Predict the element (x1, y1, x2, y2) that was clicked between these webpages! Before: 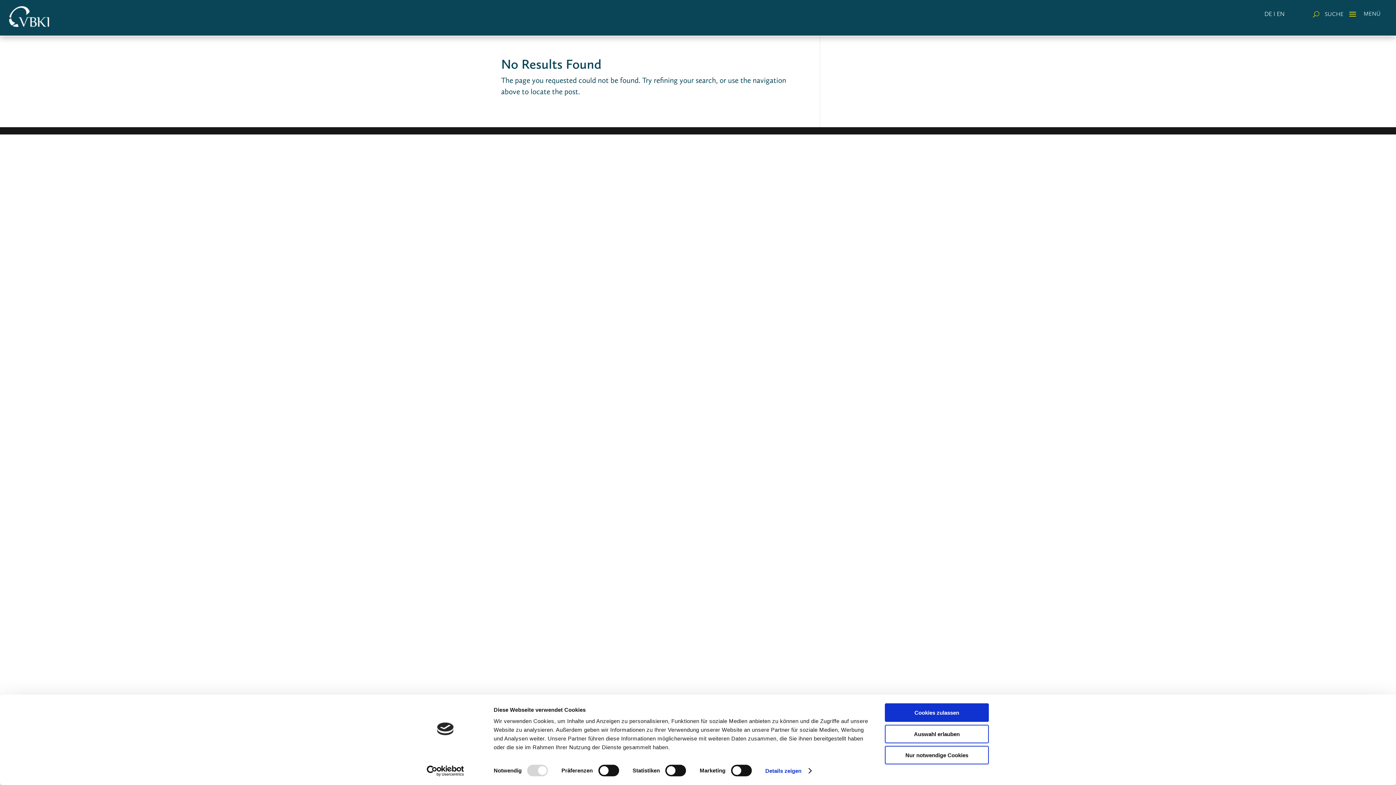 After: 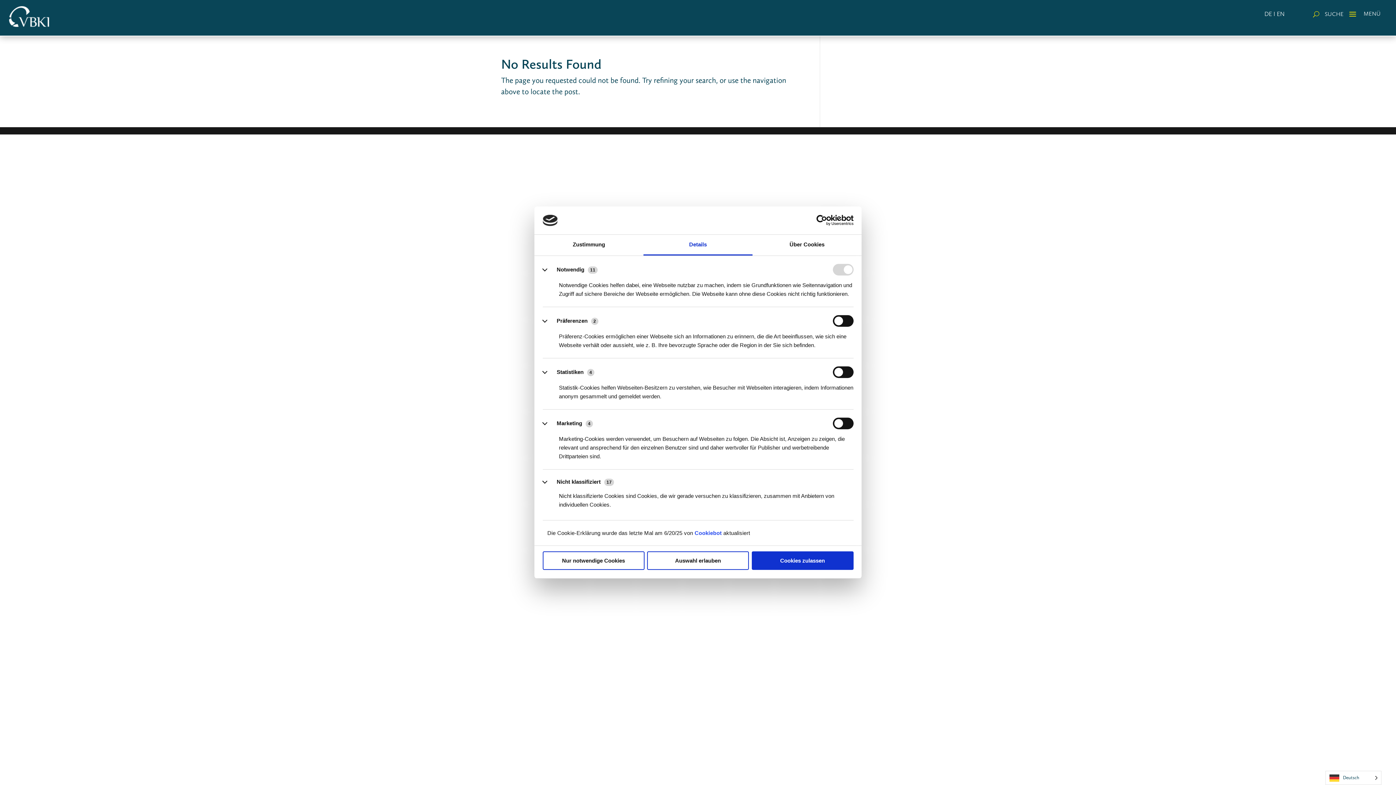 Action: bbox: (765, 765, 811, 776) label: Details zeigen